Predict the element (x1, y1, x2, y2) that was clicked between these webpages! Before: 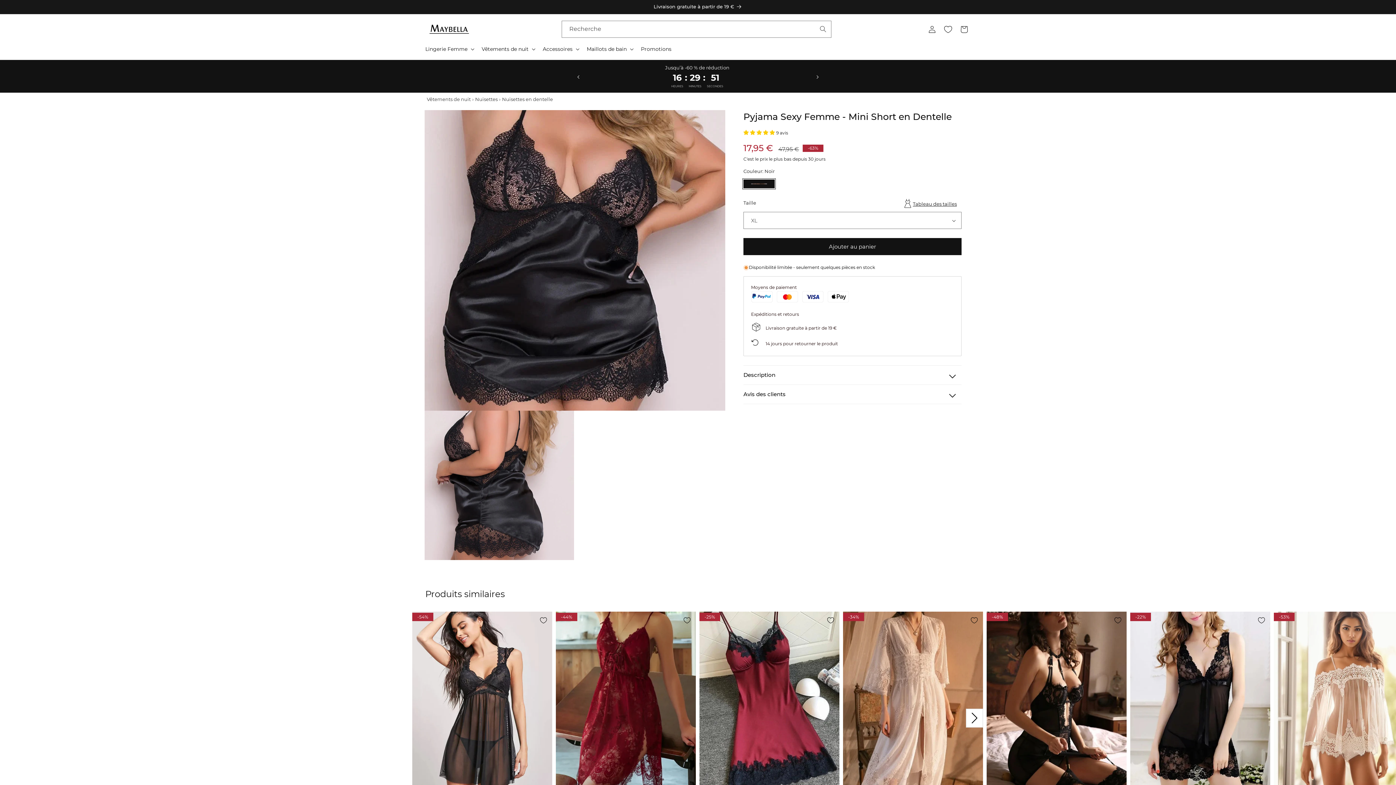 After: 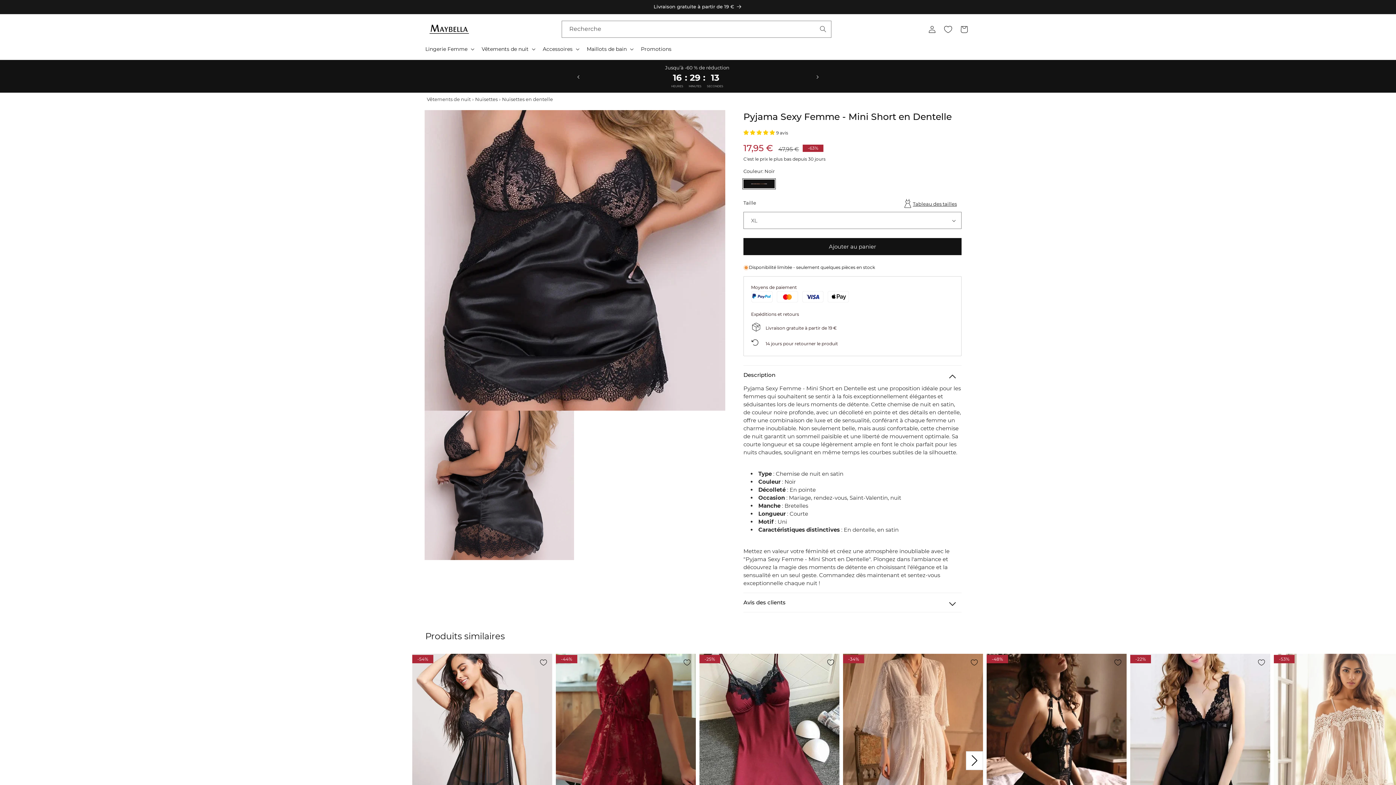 Action: label: Description bbox: (743, 365, 961, 384)